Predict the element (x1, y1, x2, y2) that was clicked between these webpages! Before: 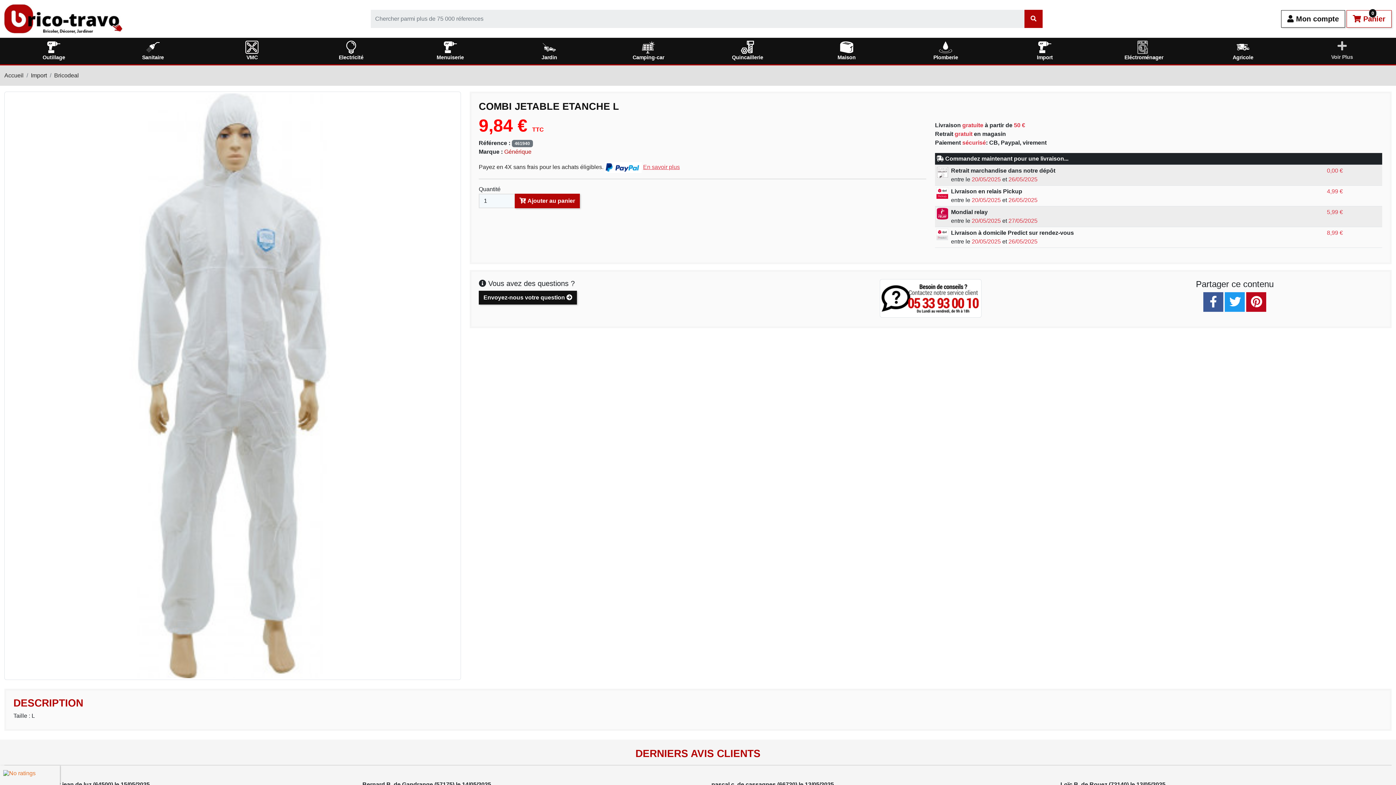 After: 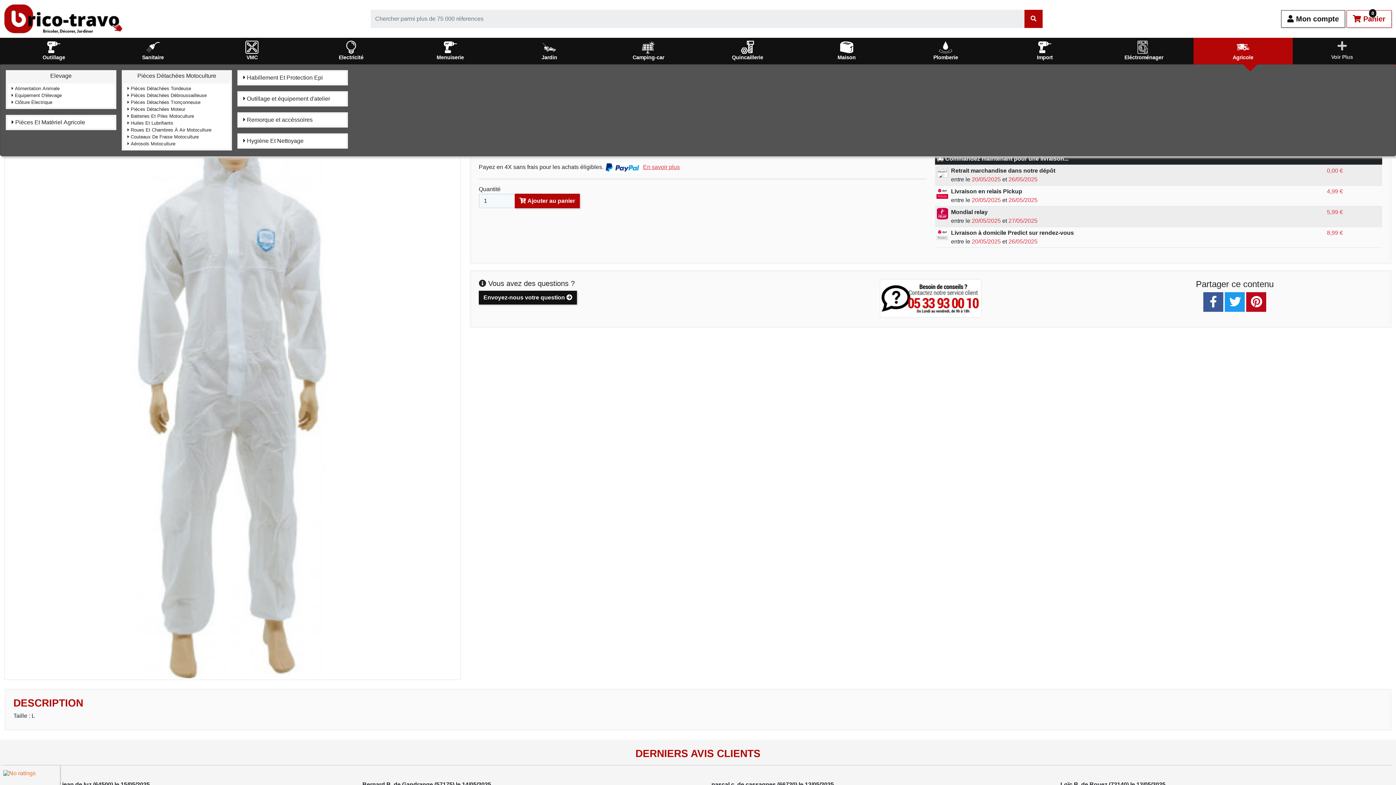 Action: label: Agricole bbox: (1193, 37, 1292, 64)